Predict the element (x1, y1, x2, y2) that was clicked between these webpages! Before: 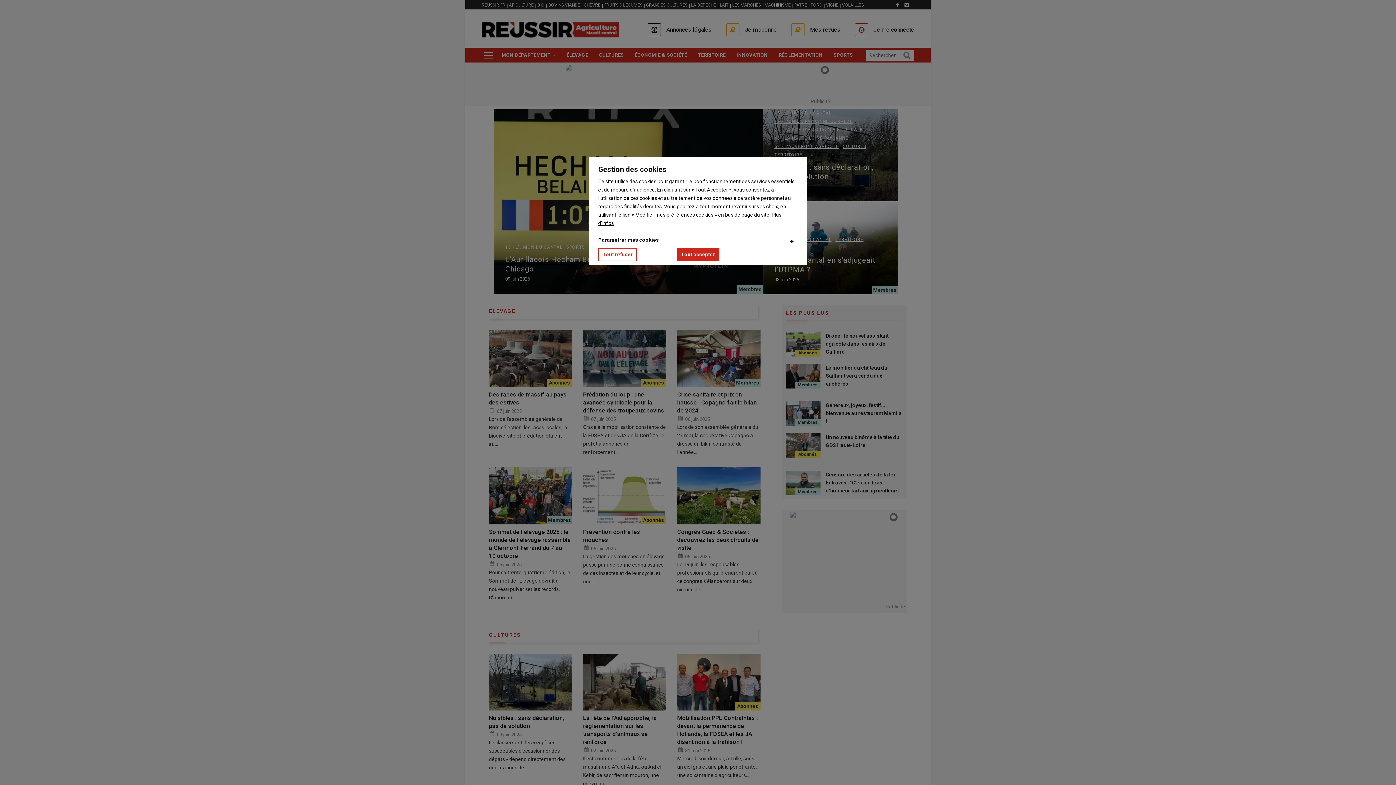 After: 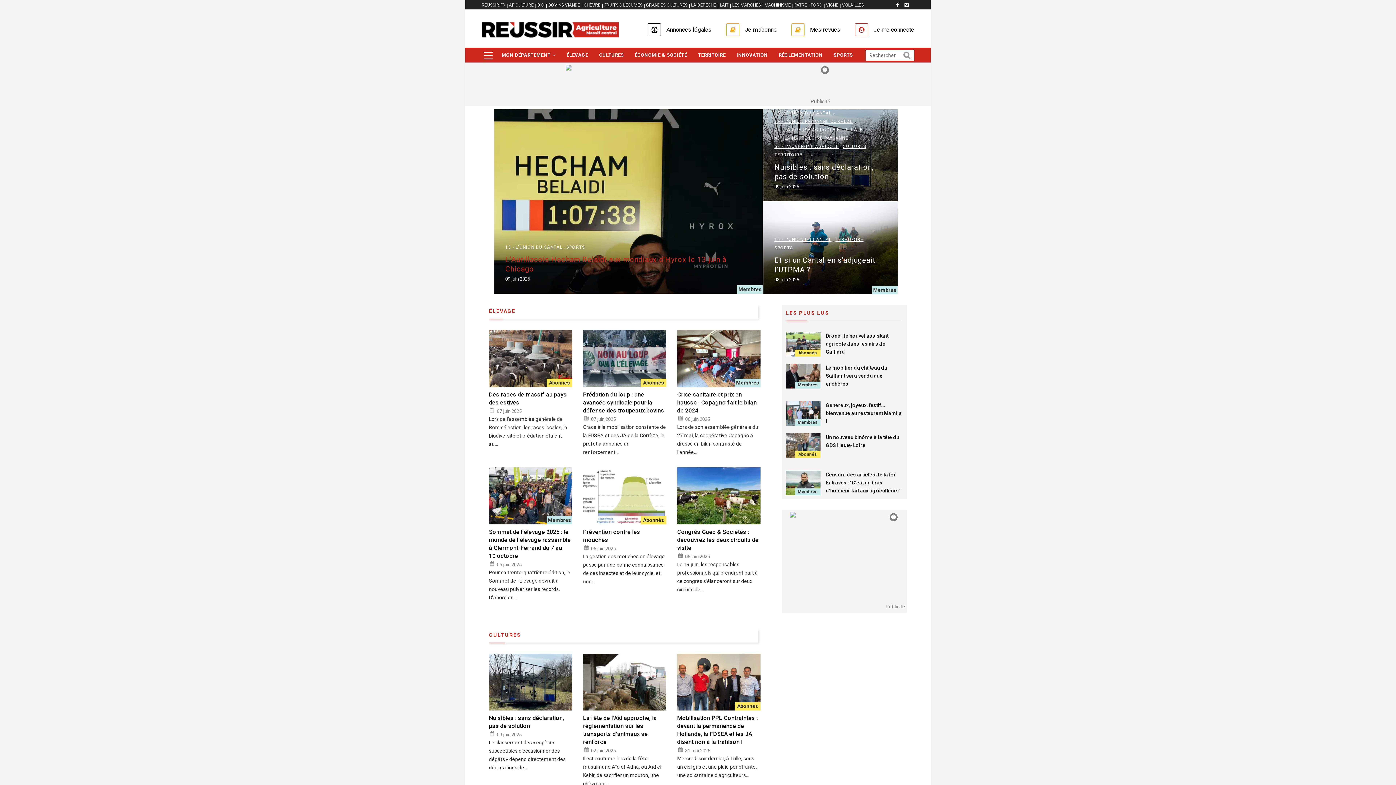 Action: bbox: (676, 248, 719, 261) label: Tout accepter